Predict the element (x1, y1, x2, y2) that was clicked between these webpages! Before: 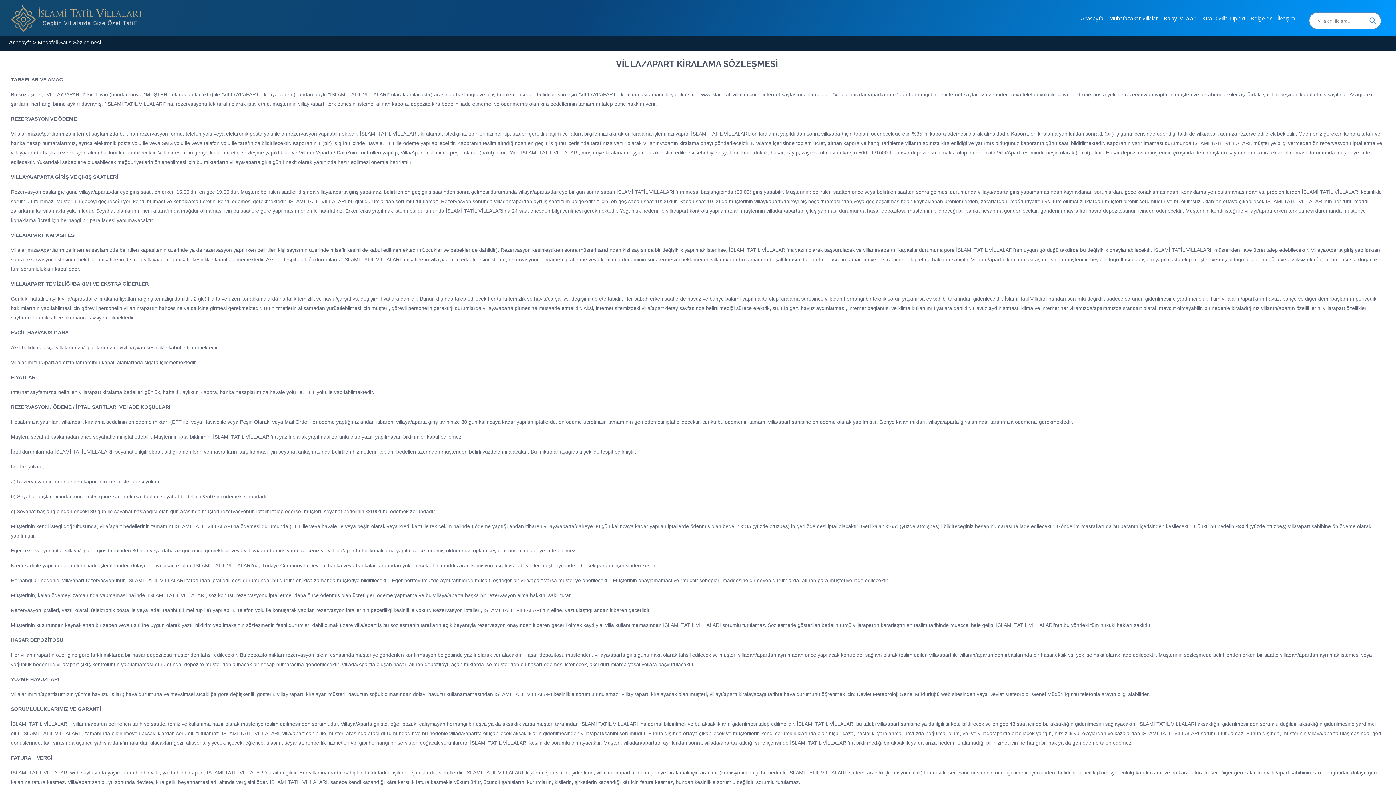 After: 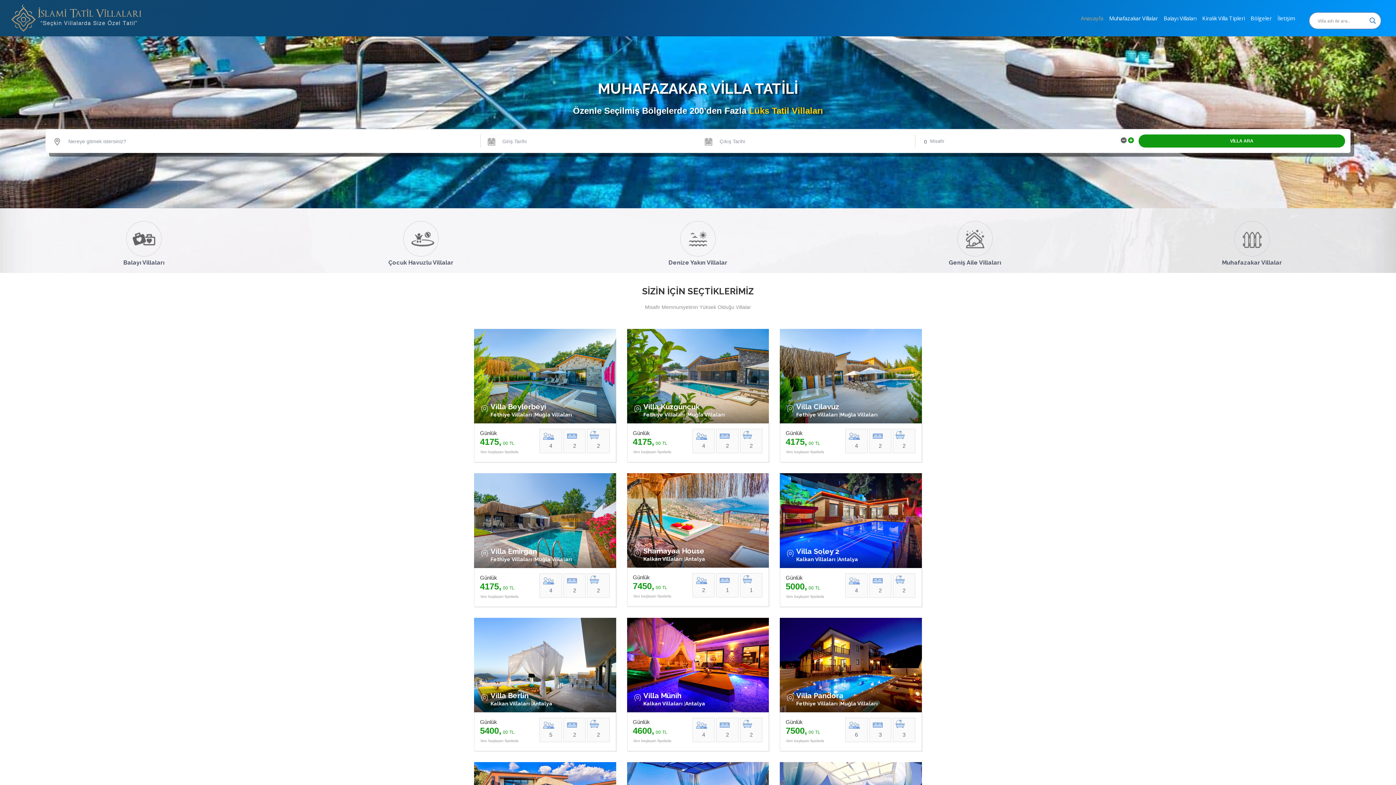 Action: bbox: (1078, 0, 1106, 36) label: Anasayfa